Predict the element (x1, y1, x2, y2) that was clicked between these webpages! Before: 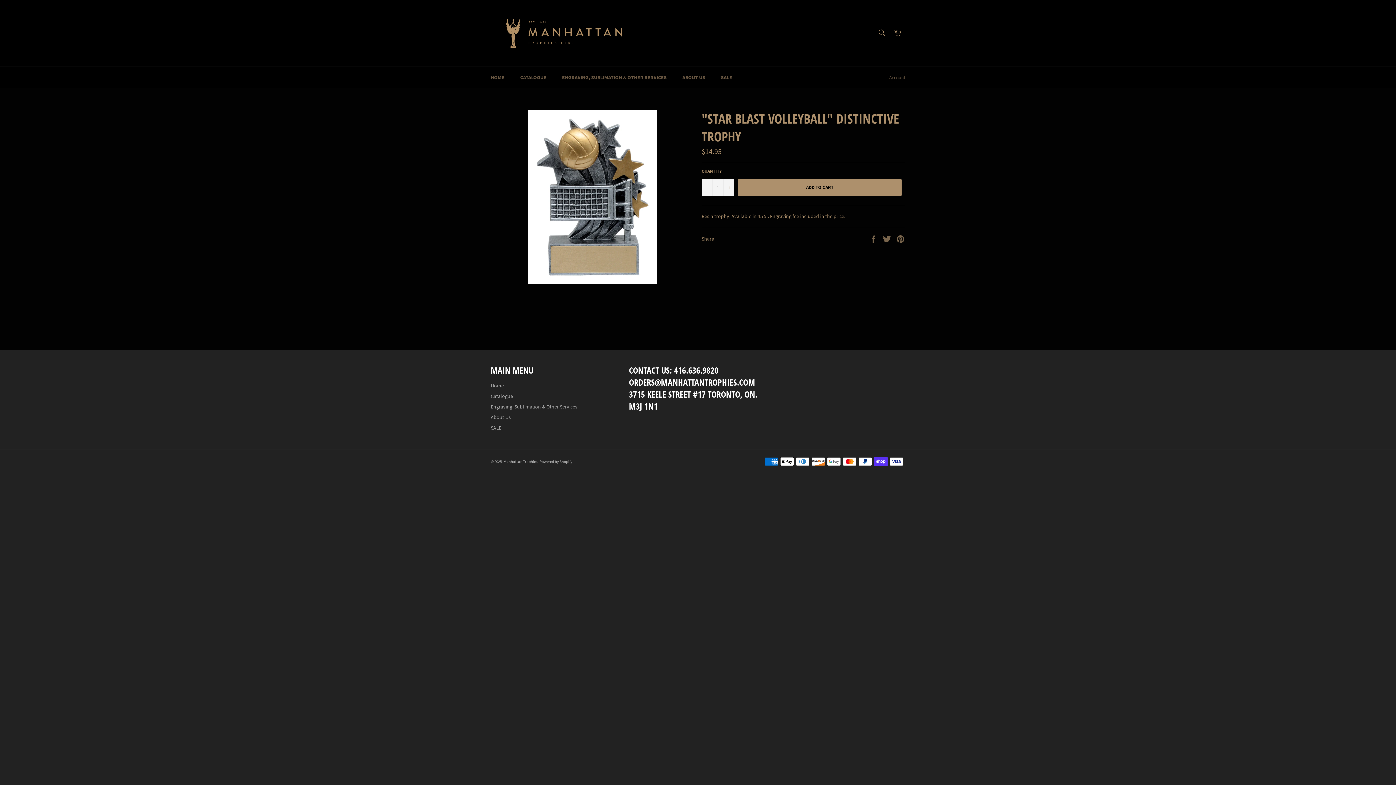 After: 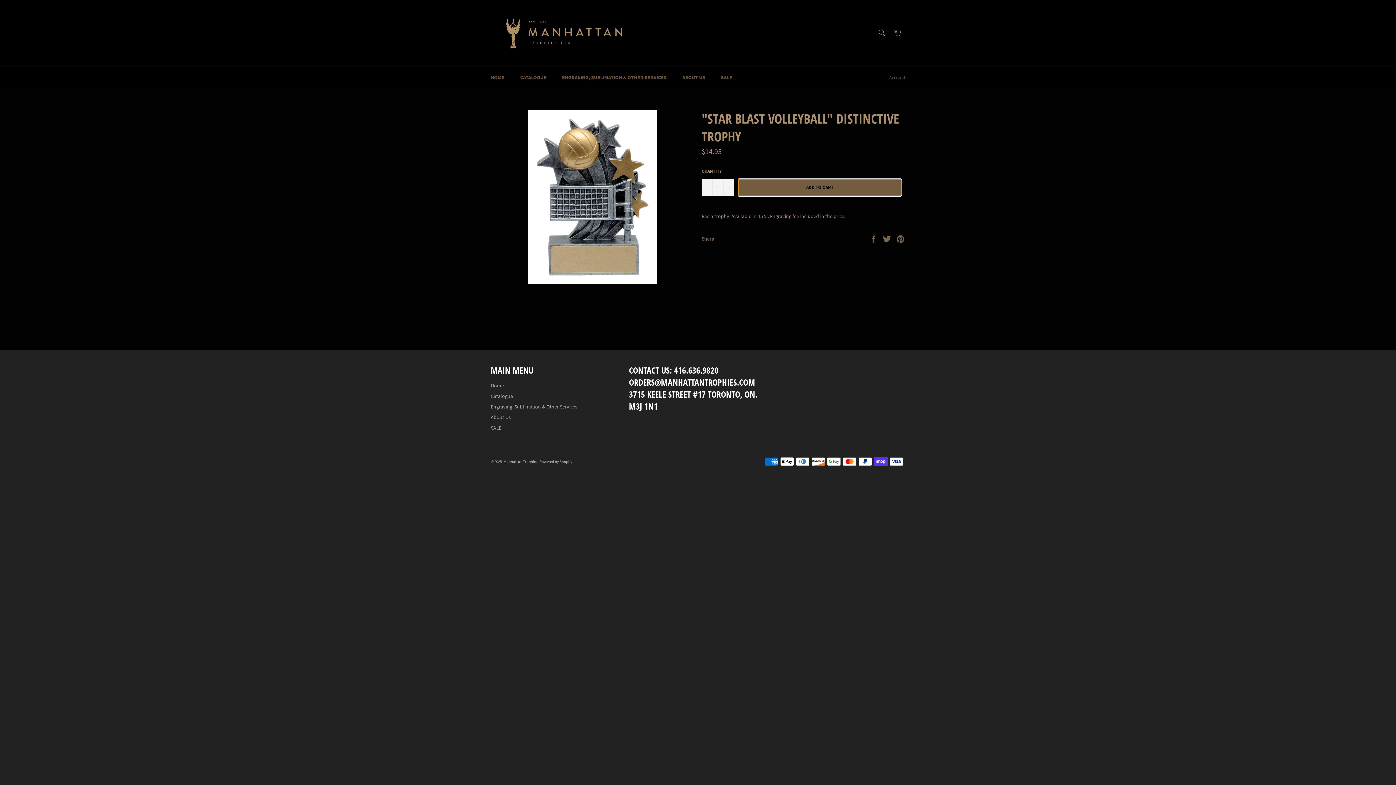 Action: label: ADD TO CART bbox: (738, 178, 901, 196)